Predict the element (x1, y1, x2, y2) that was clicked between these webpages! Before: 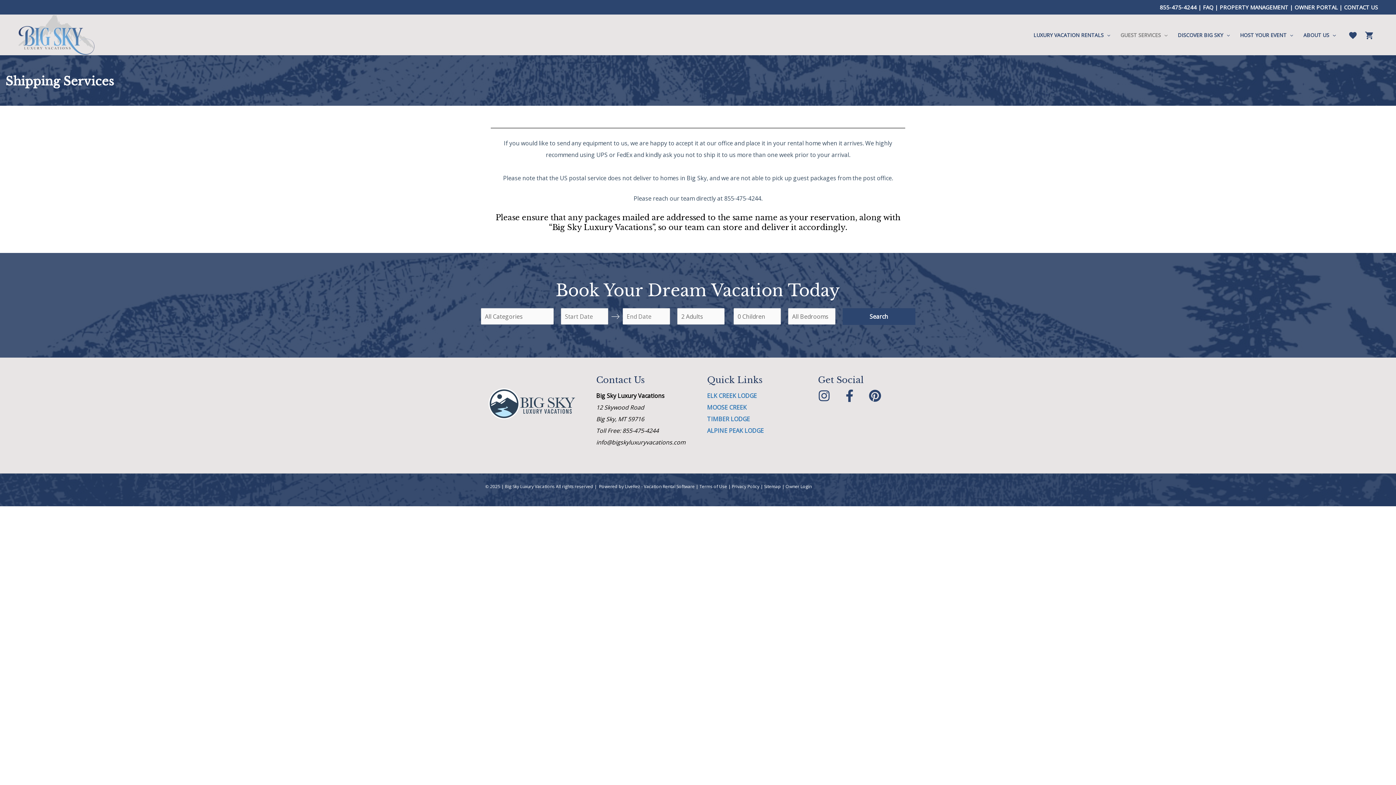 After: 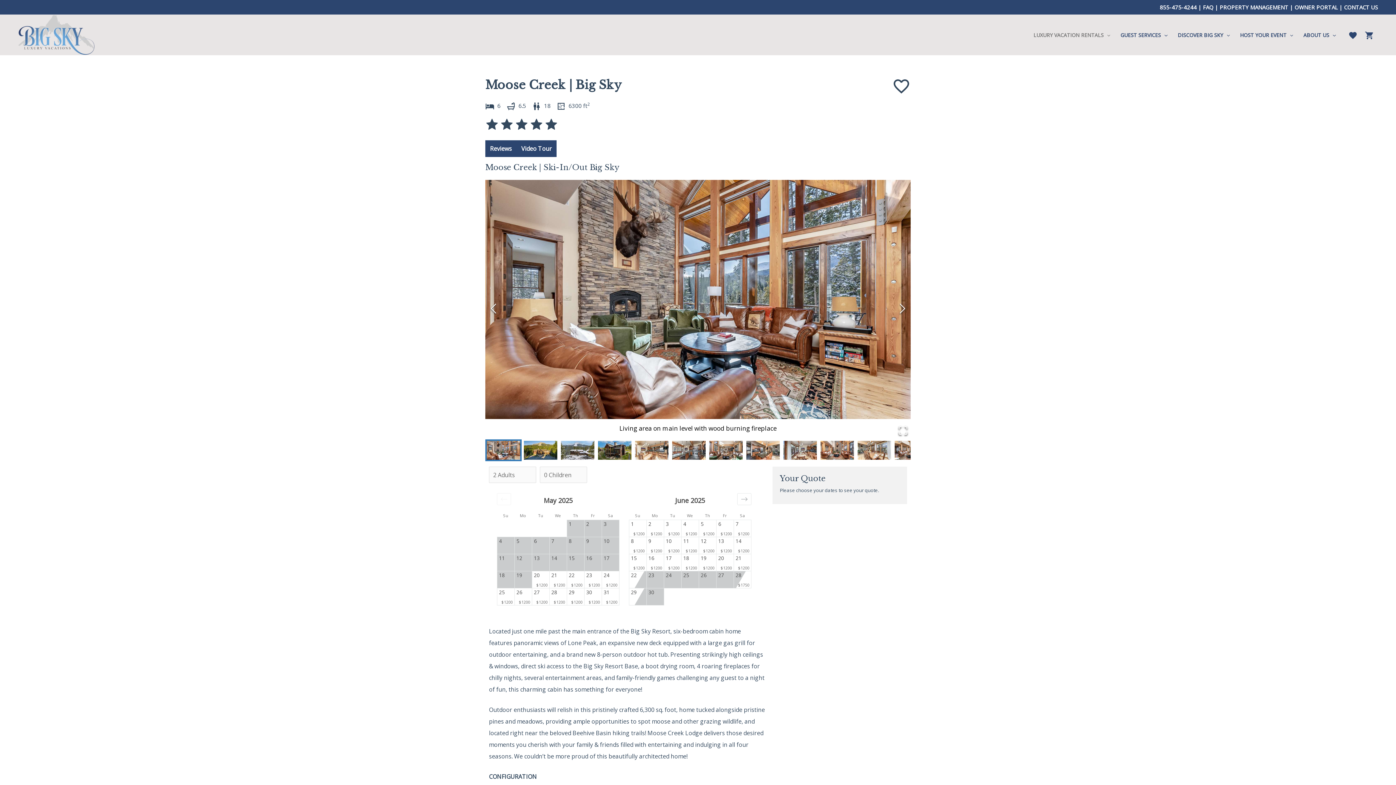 Action: label: MOOSE CREEK bbox: (707, 403, 746, 411)